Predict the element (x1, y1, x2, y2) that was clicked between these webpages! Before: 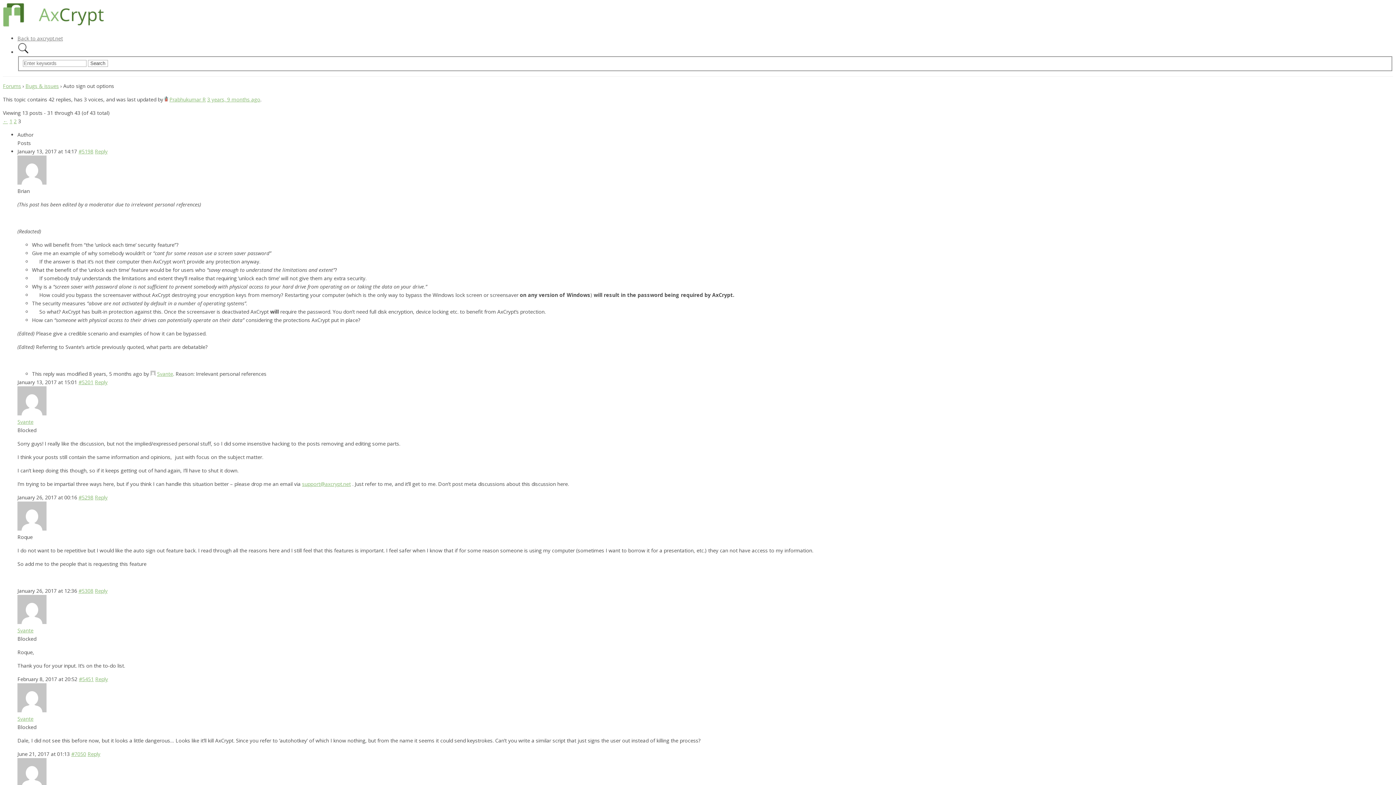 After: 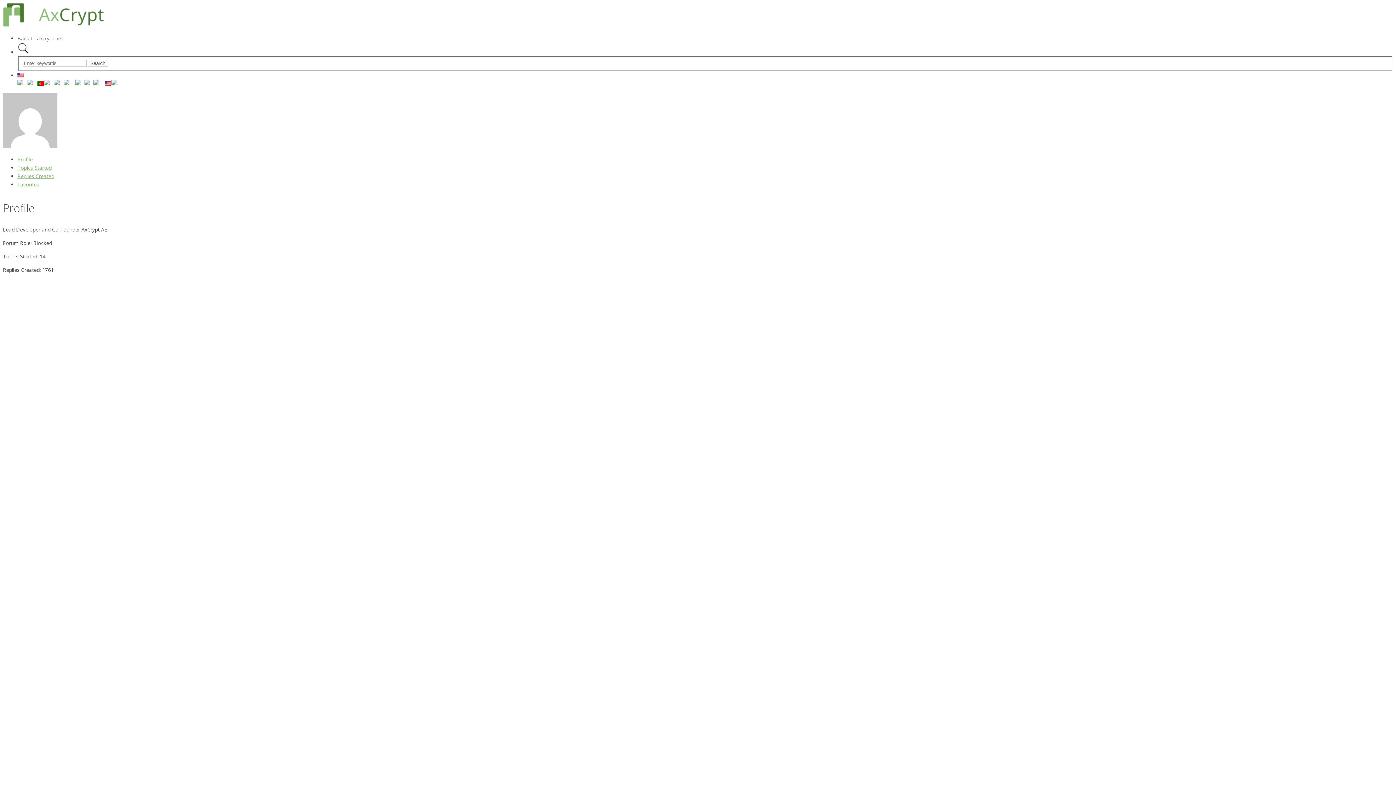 Action: label: Svante bbox: (157, 370, 173, 377)